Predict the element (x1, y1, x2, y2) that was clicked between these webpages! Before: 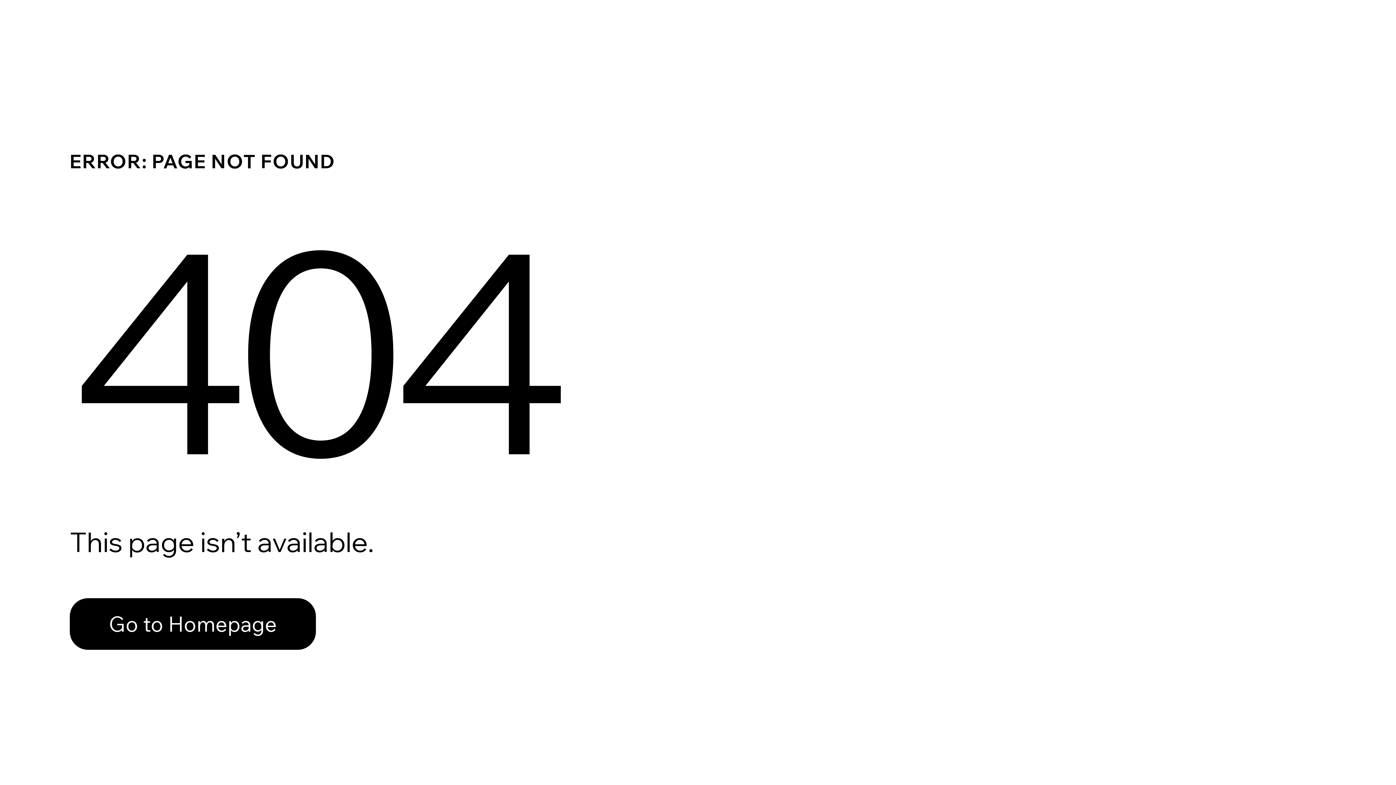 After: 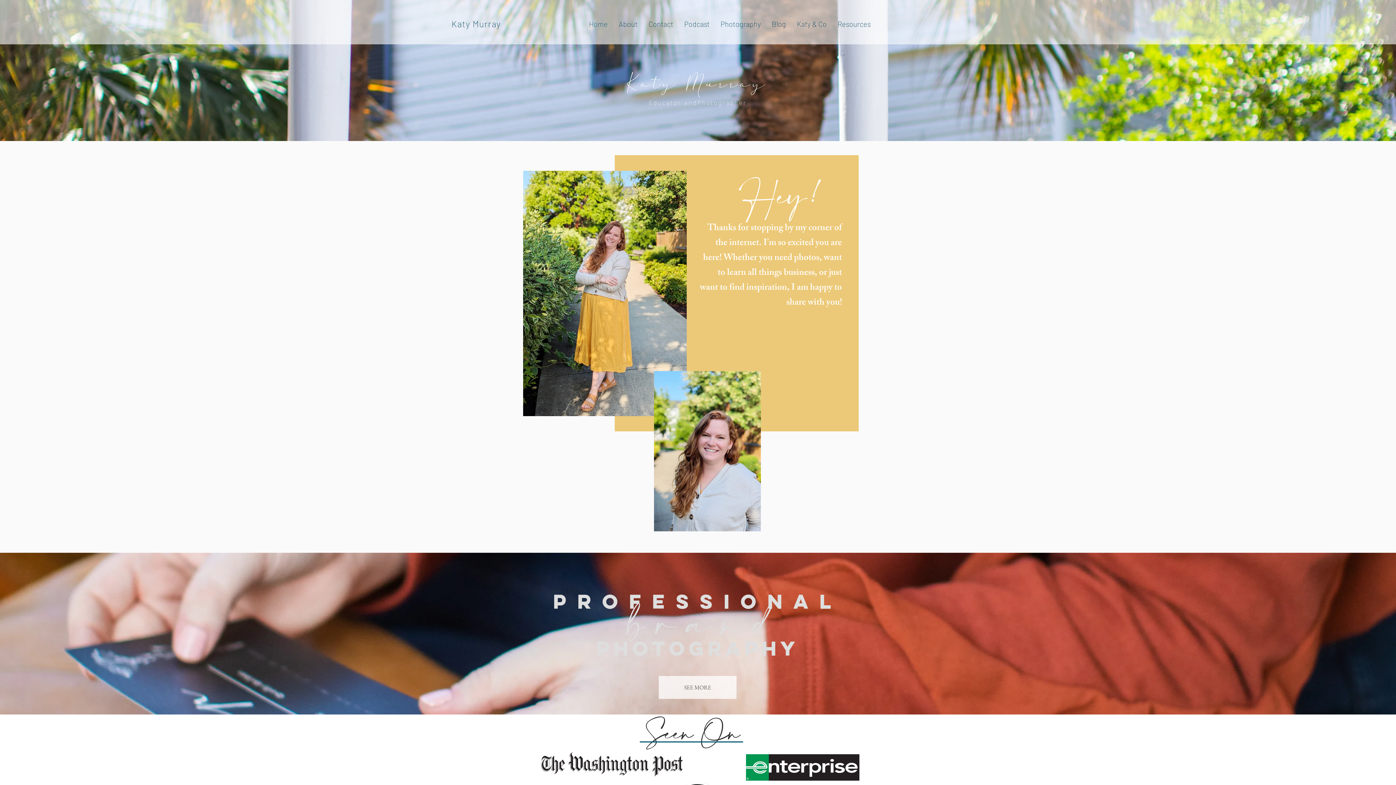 Action: bbox: (69, 598, 316, 650) label: Go to Homepage